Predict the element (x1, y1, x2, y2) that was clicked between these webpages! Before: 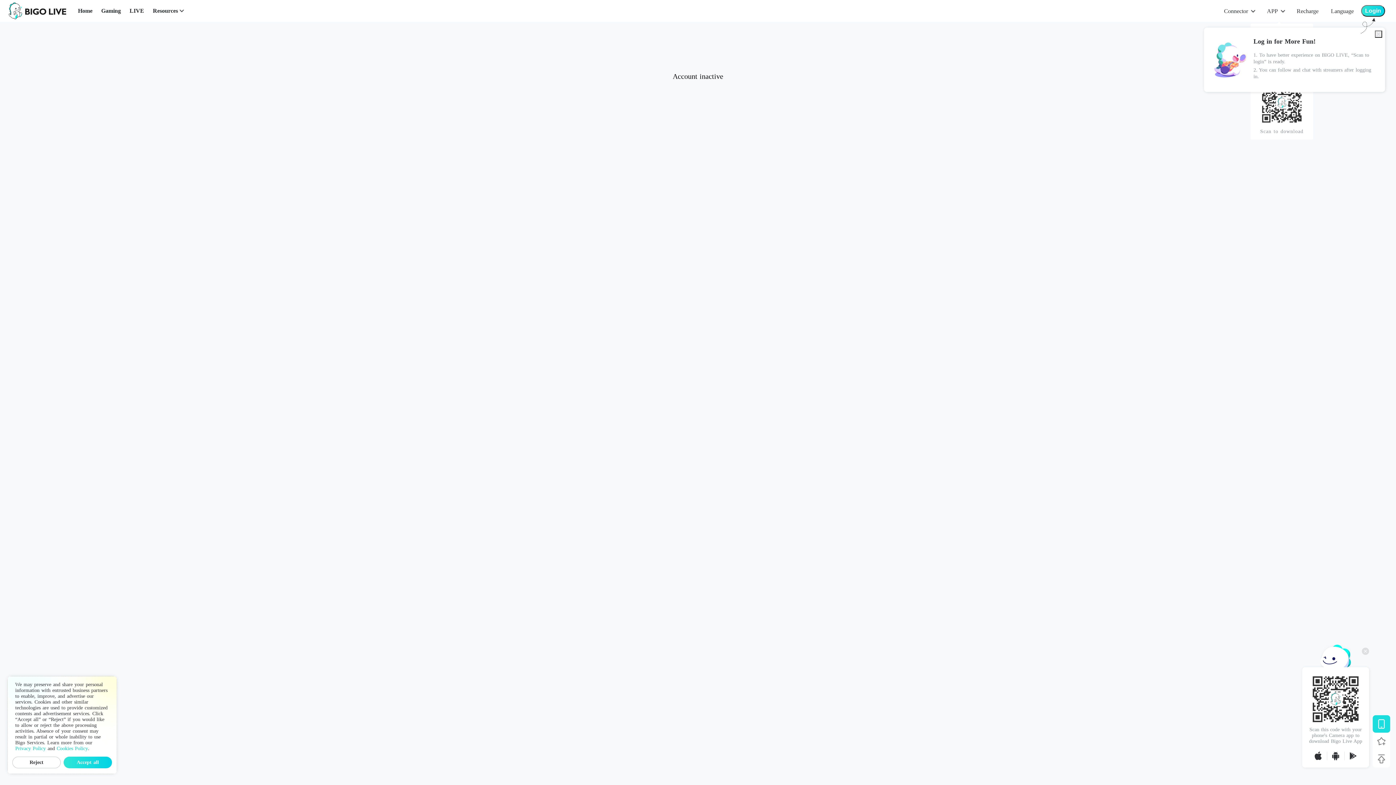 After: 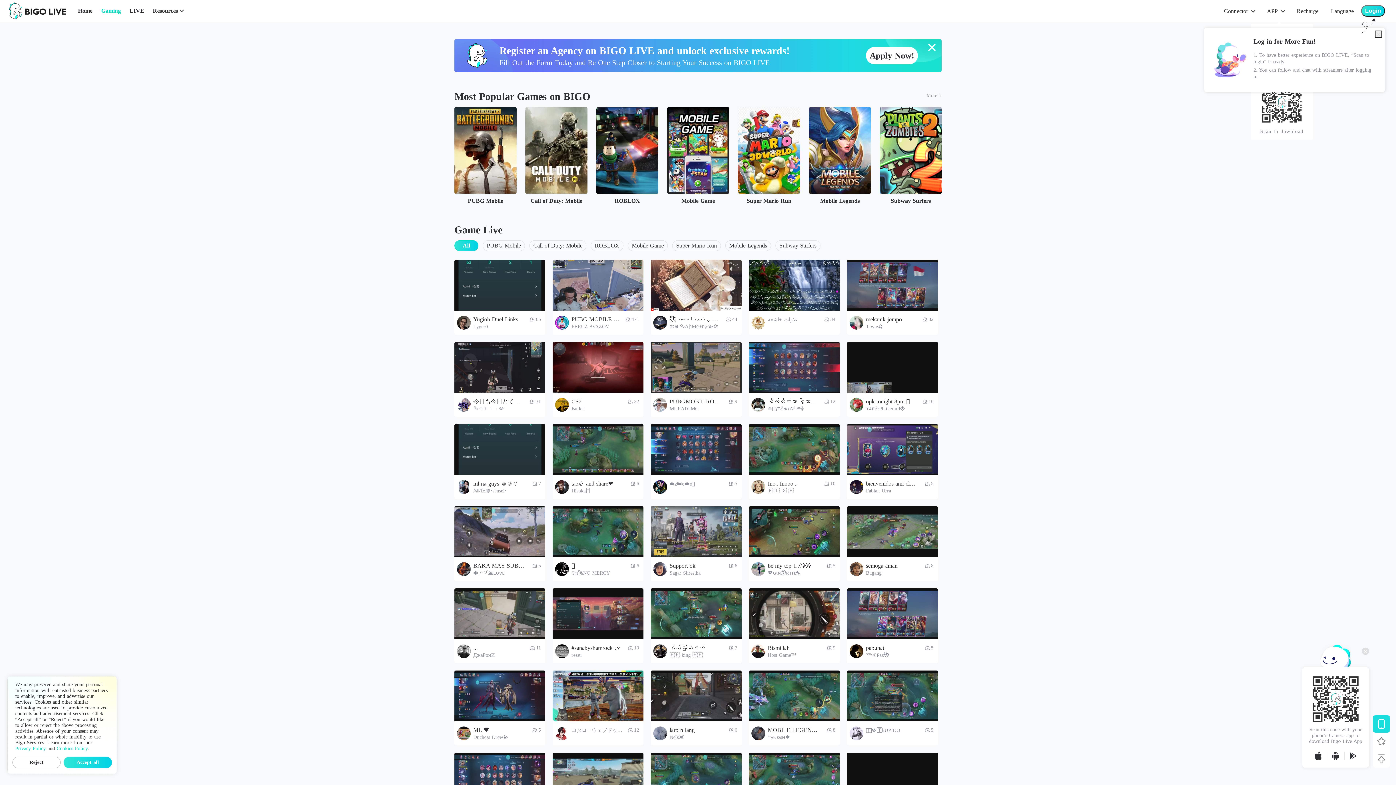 Action: label: Gaming bbox: (101, 6, 120, 15)